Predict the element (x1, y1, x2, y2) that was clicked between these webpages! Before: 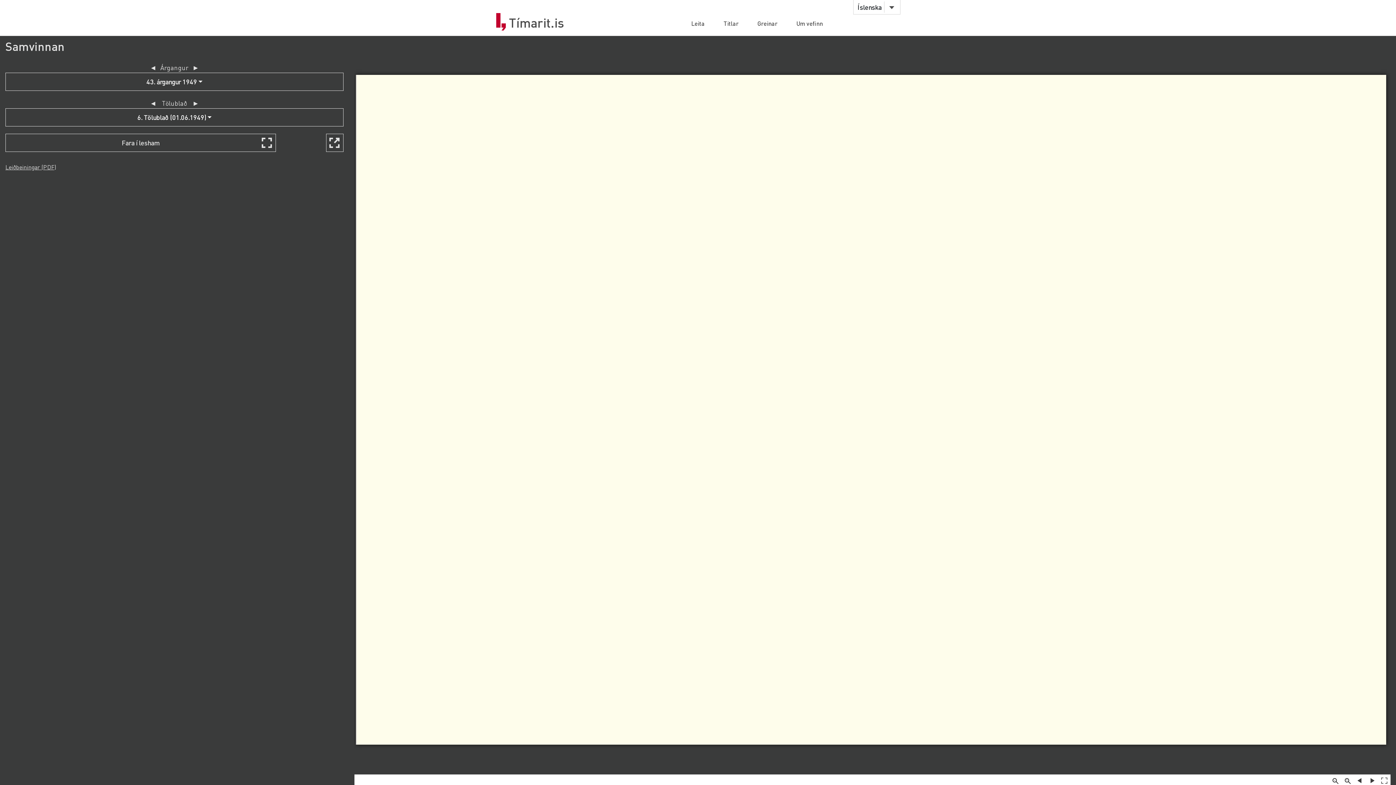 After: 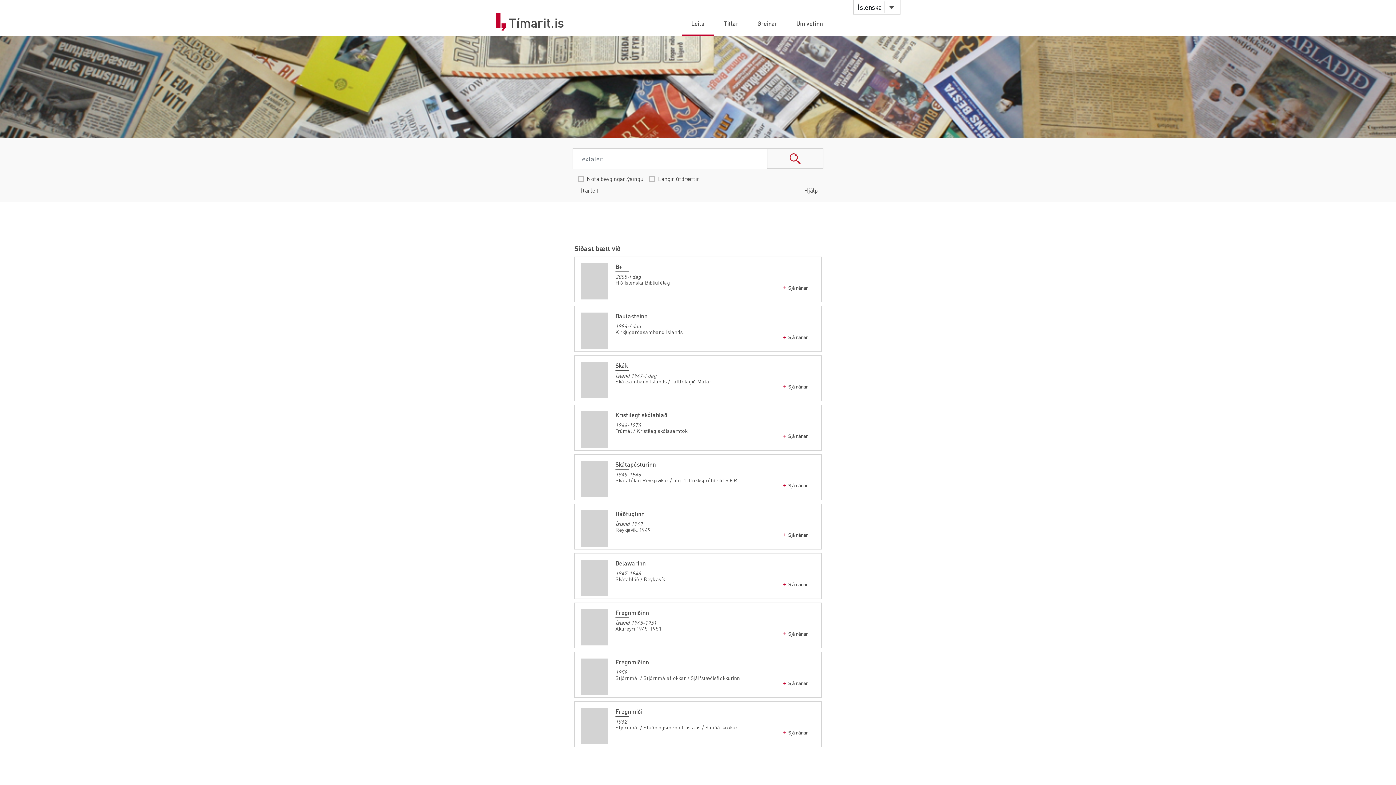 Action: label: Tímarit.is bbox: (509, 15, 570, 30)